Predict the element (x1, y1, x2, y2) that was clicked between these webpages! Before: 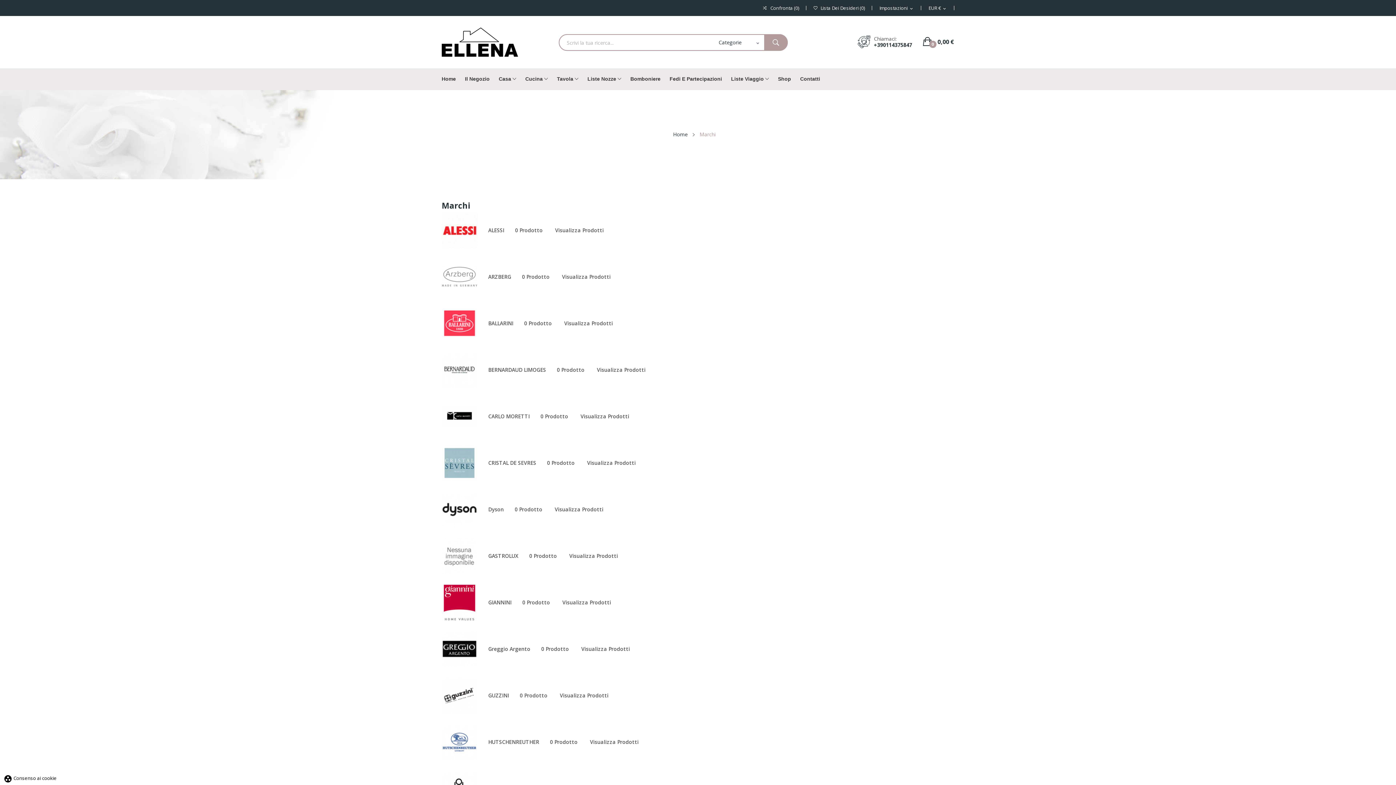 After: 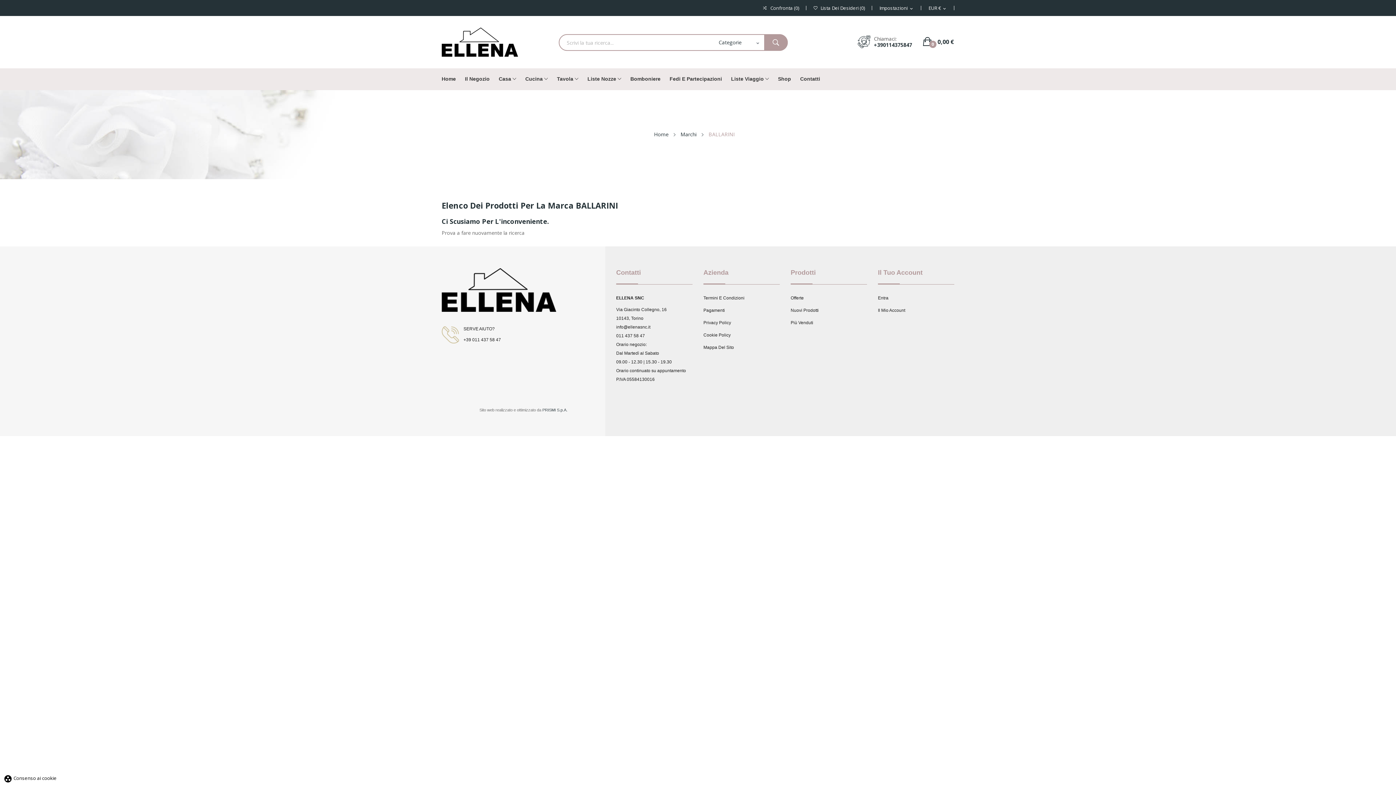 Action: bbox: (441, 319, 477, 326)